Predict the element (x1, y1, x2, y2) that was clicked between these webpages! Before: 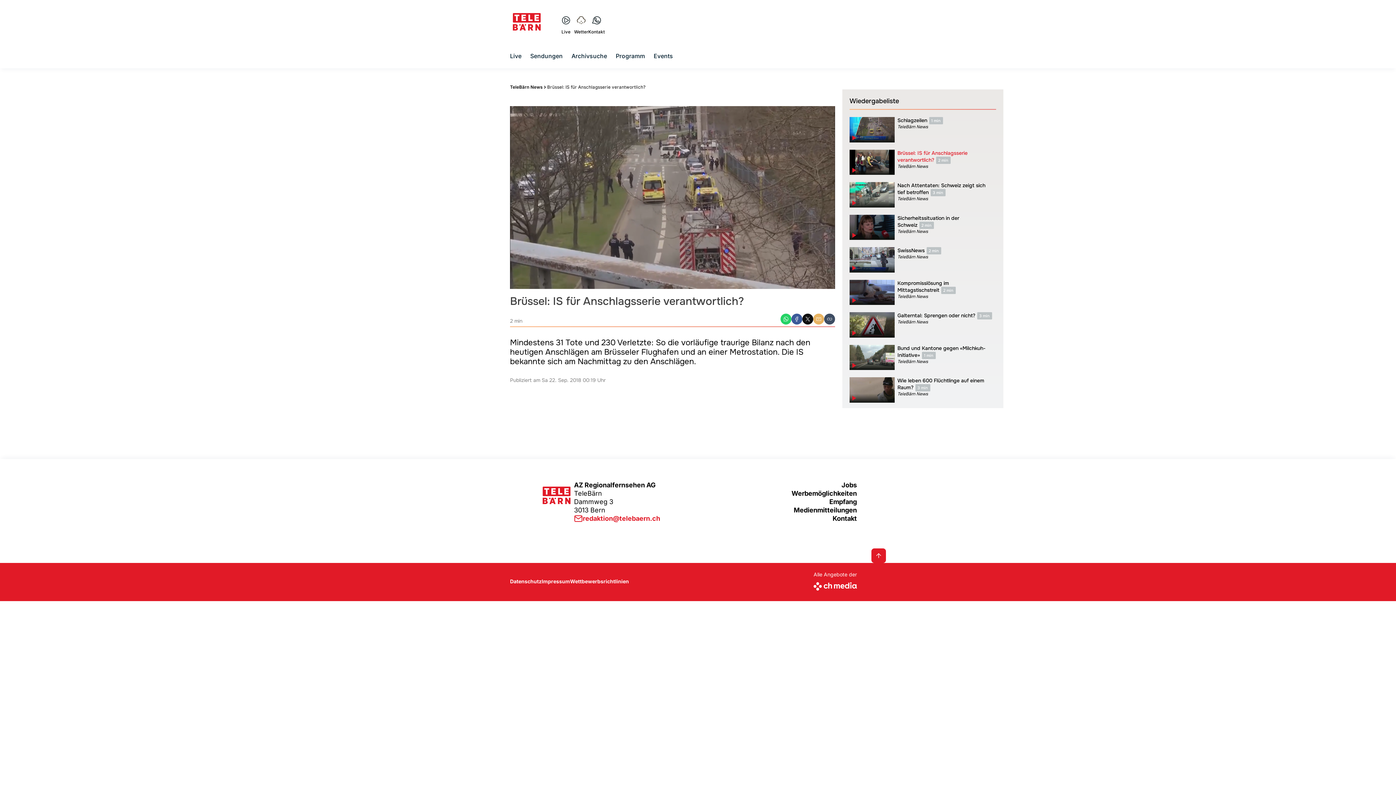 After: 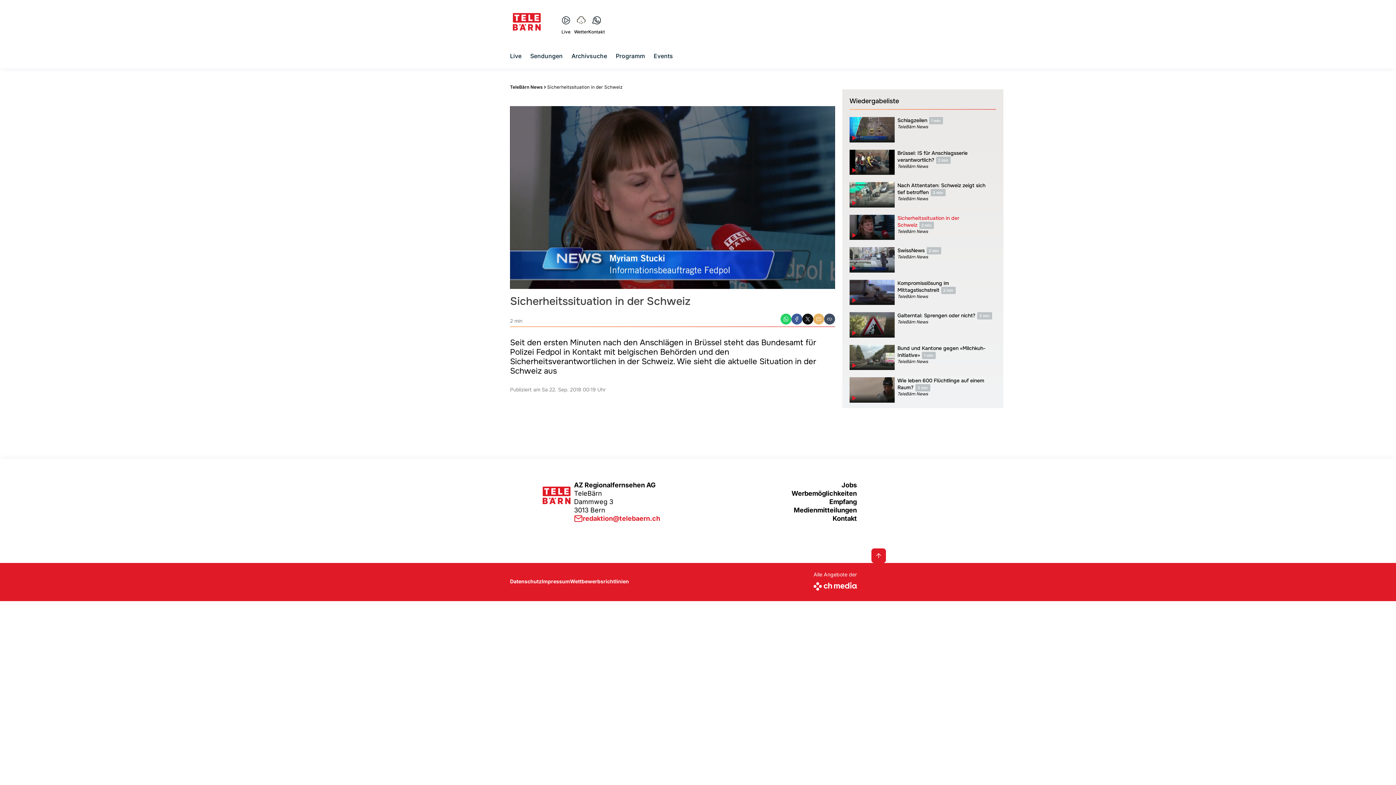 Action: bbox: (849, 211, 996, 242) label: Sicherheitssituation in der Schweiz2 min

TeleBärn News